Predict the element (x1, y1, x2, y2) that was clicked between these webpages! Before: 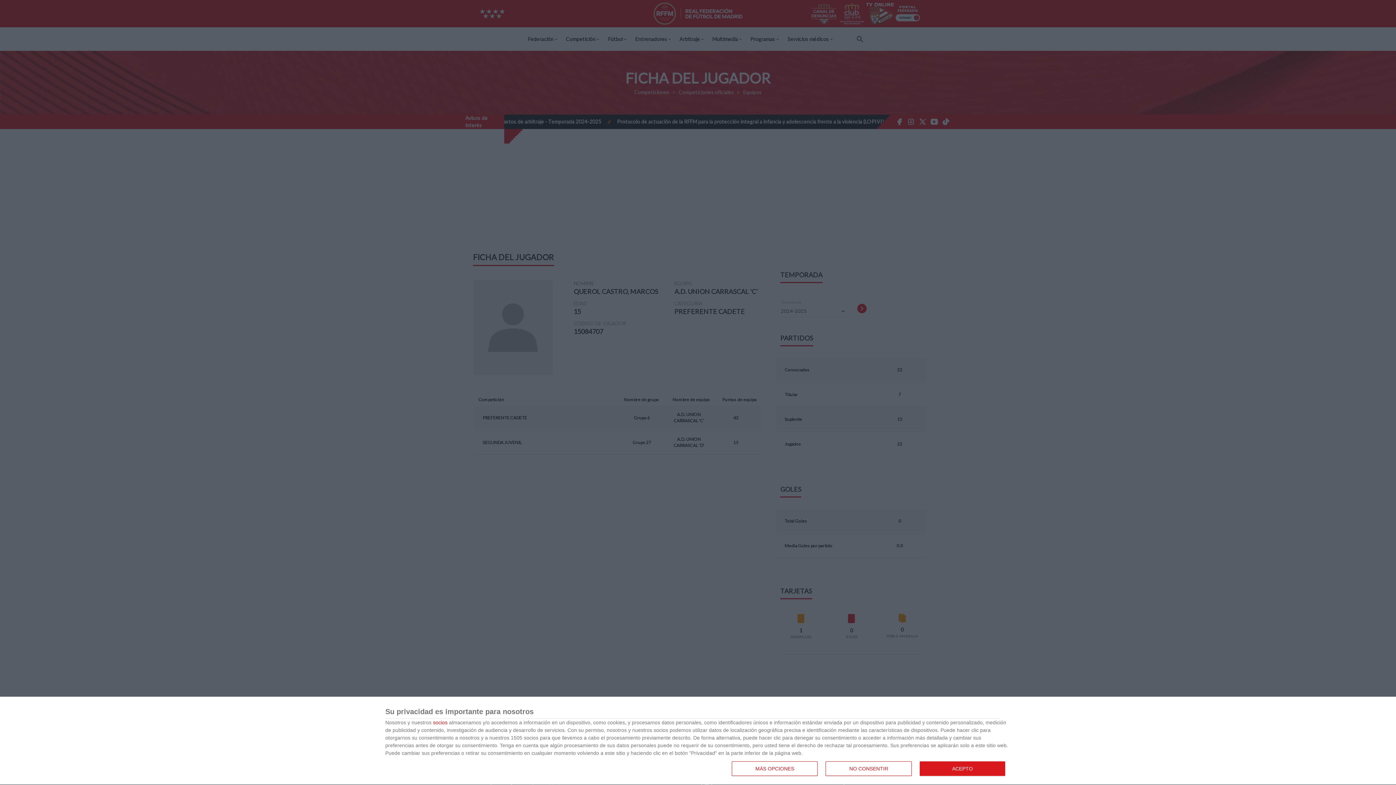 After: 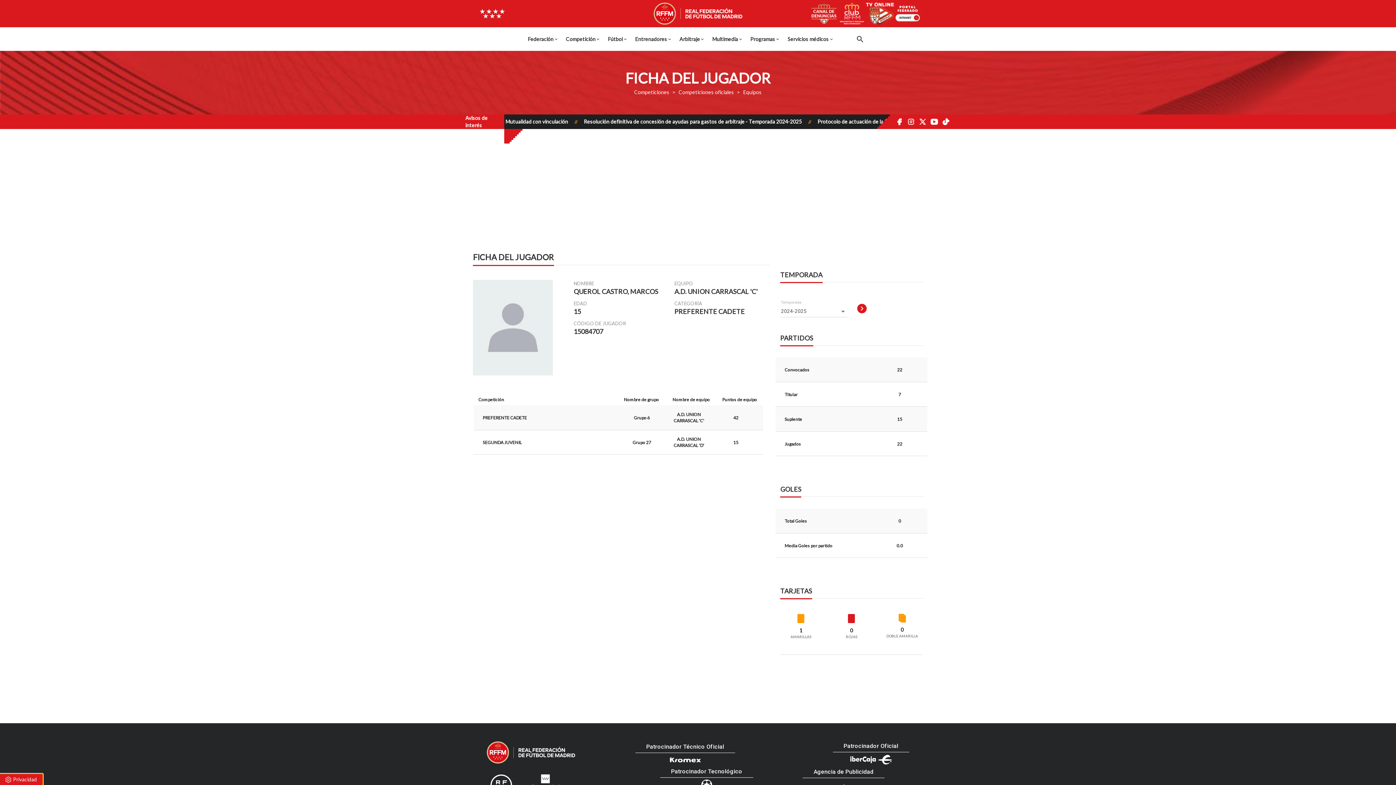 Action: bbox: (825, 761, 911, 776) label: NO CONSENTIR